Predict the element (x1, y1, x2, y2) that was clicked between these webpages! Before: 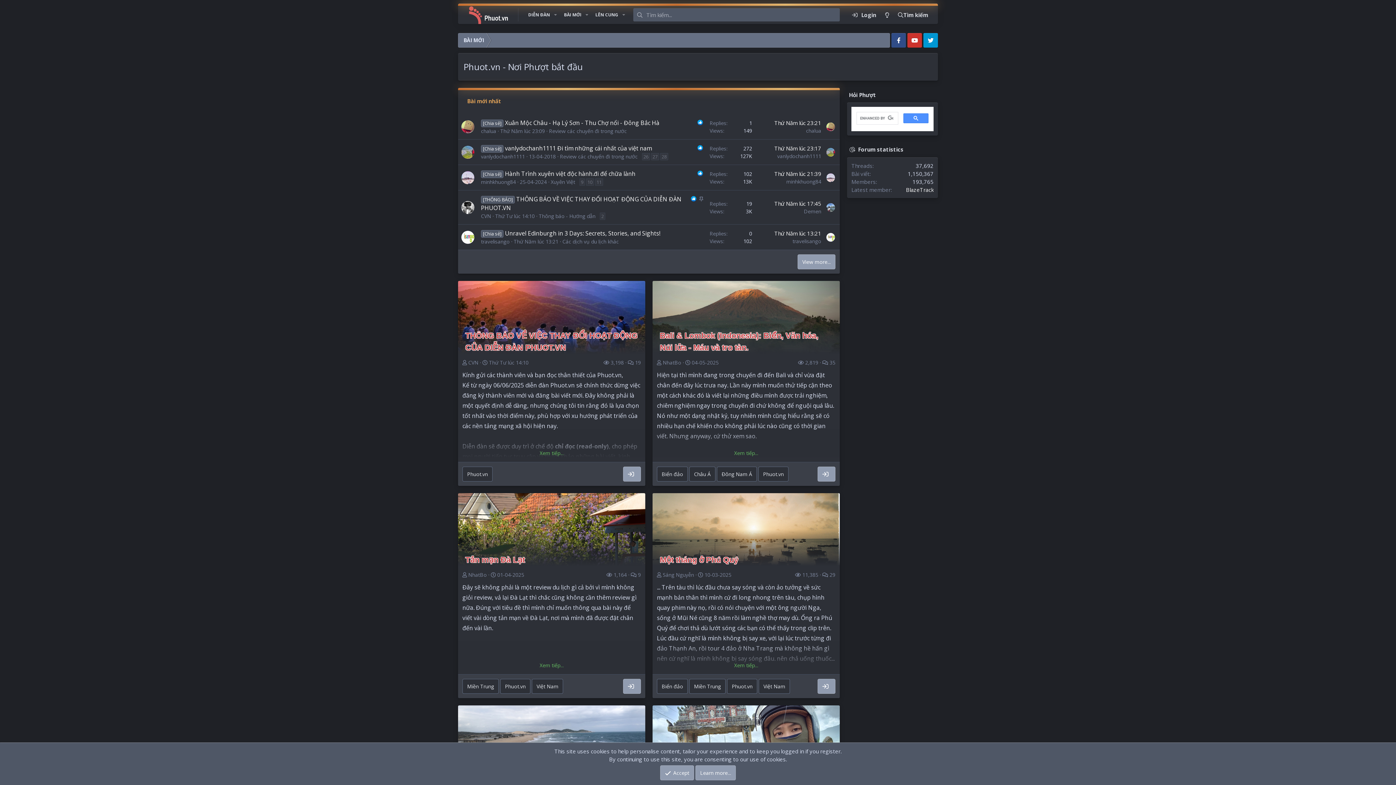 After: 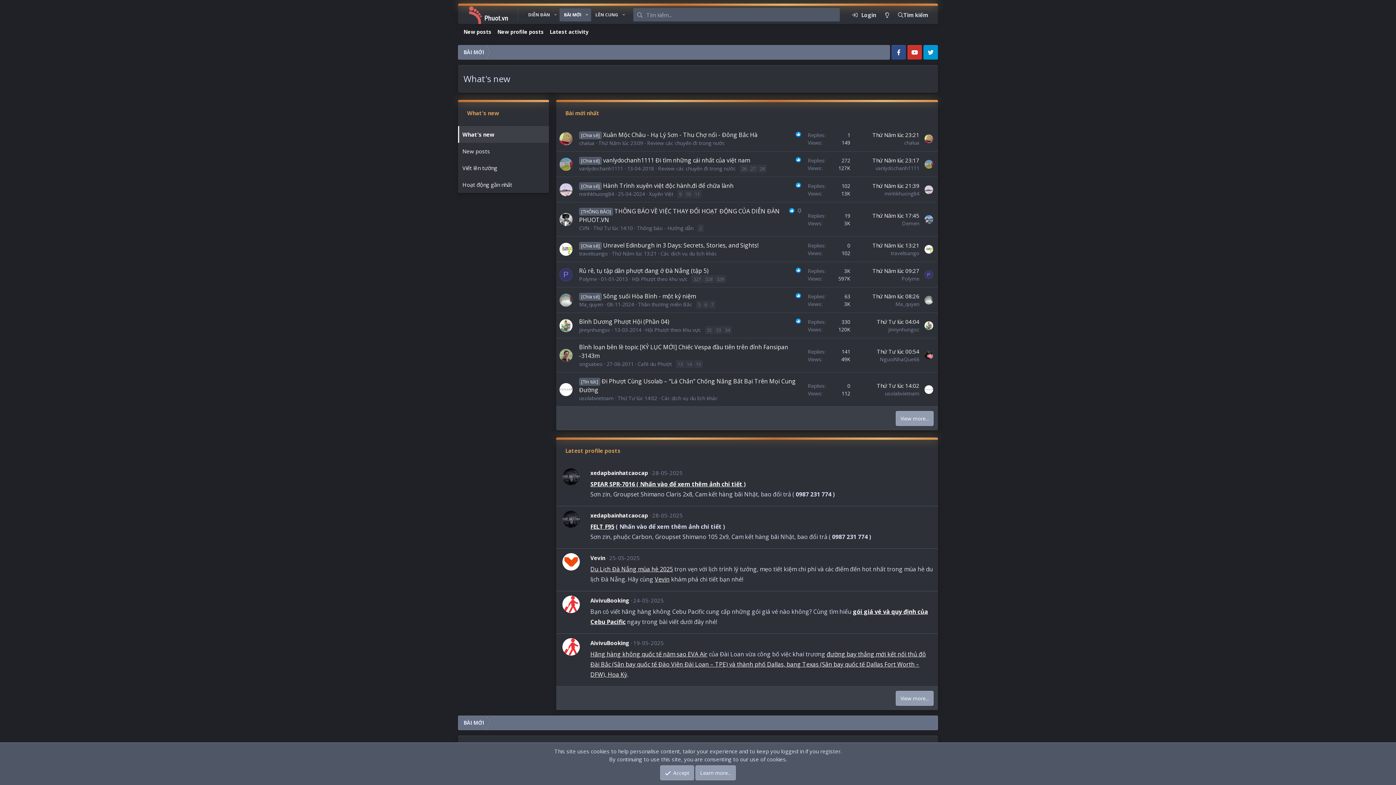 Action: bbox: (559, 8, 585, 21) label: BÀI MỚI